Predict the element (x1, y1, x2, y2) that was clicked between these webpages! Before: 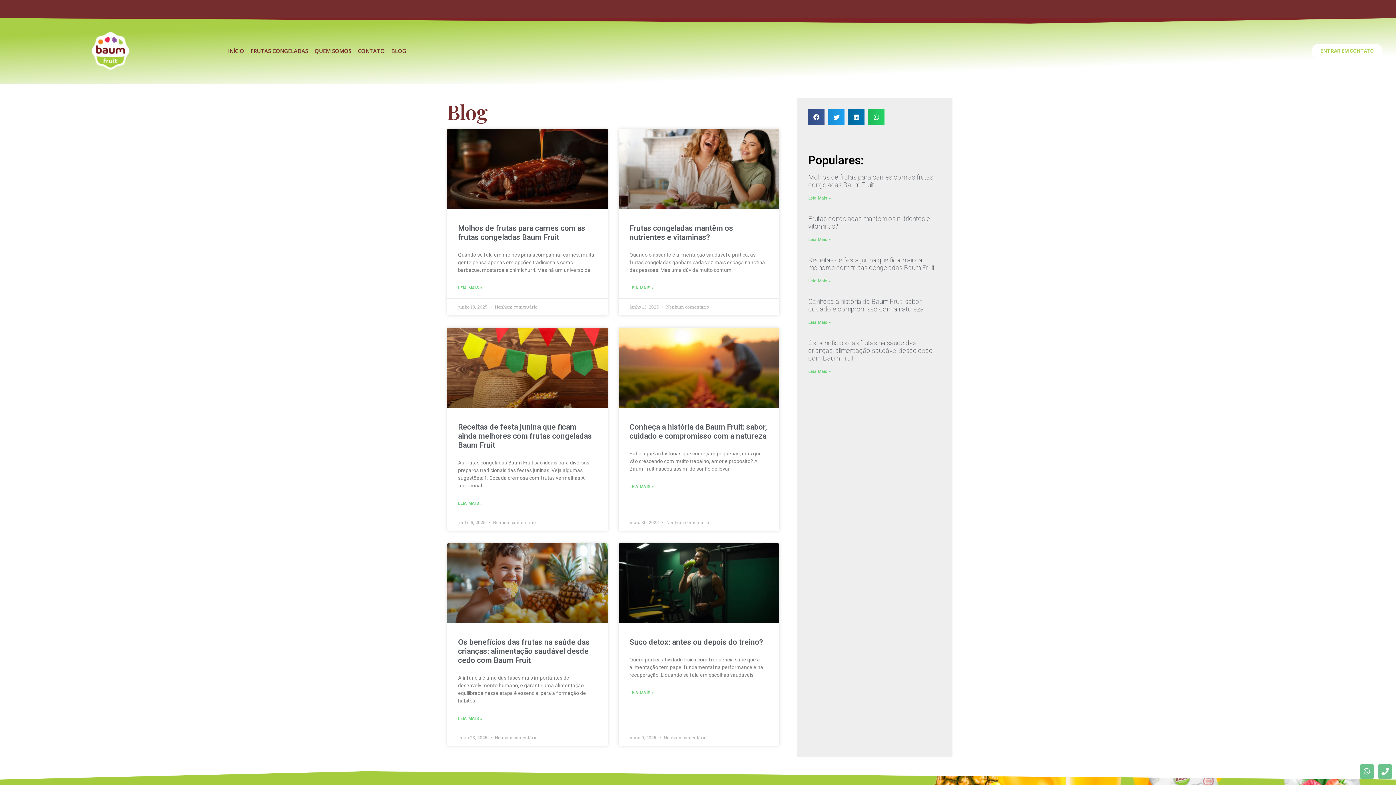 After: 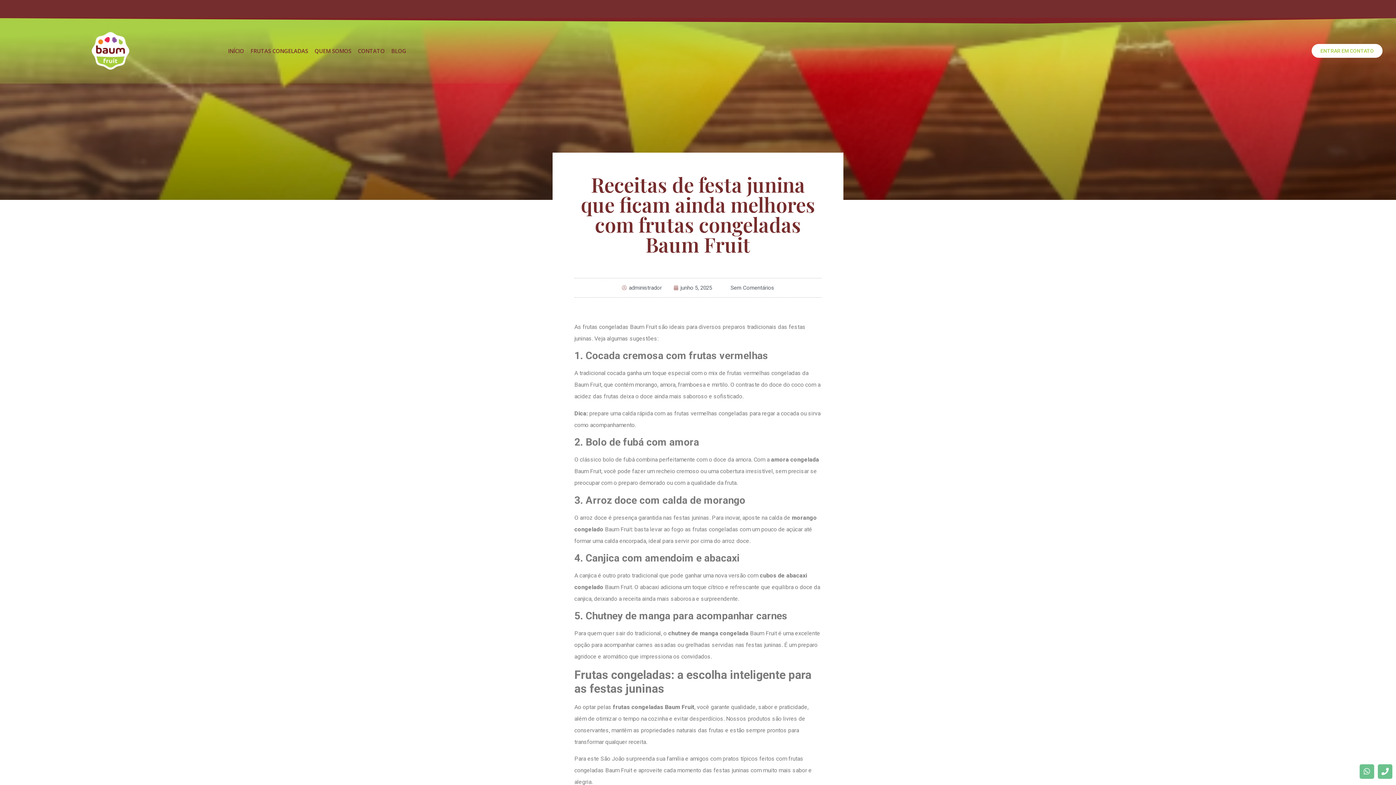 Action: bbox: (447, 327, 607, 408)